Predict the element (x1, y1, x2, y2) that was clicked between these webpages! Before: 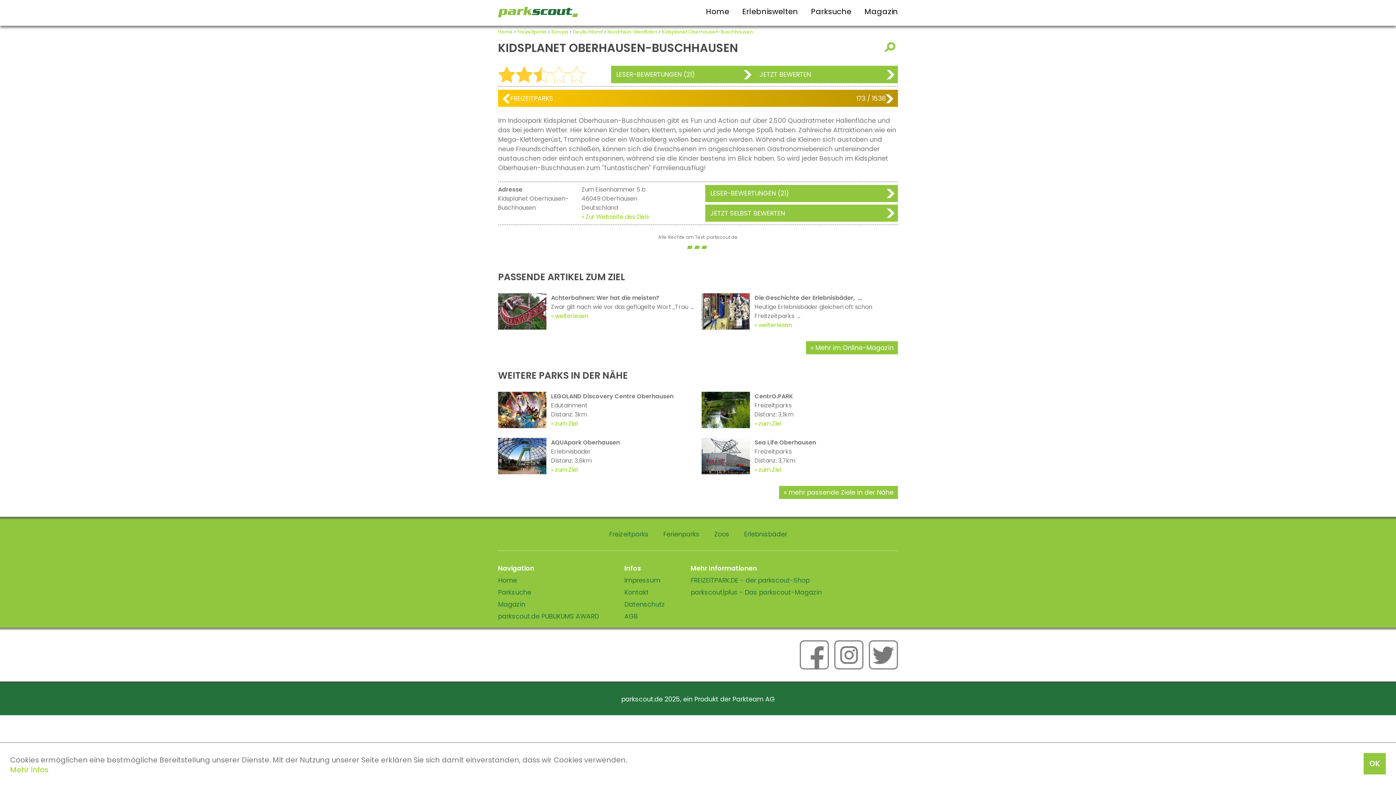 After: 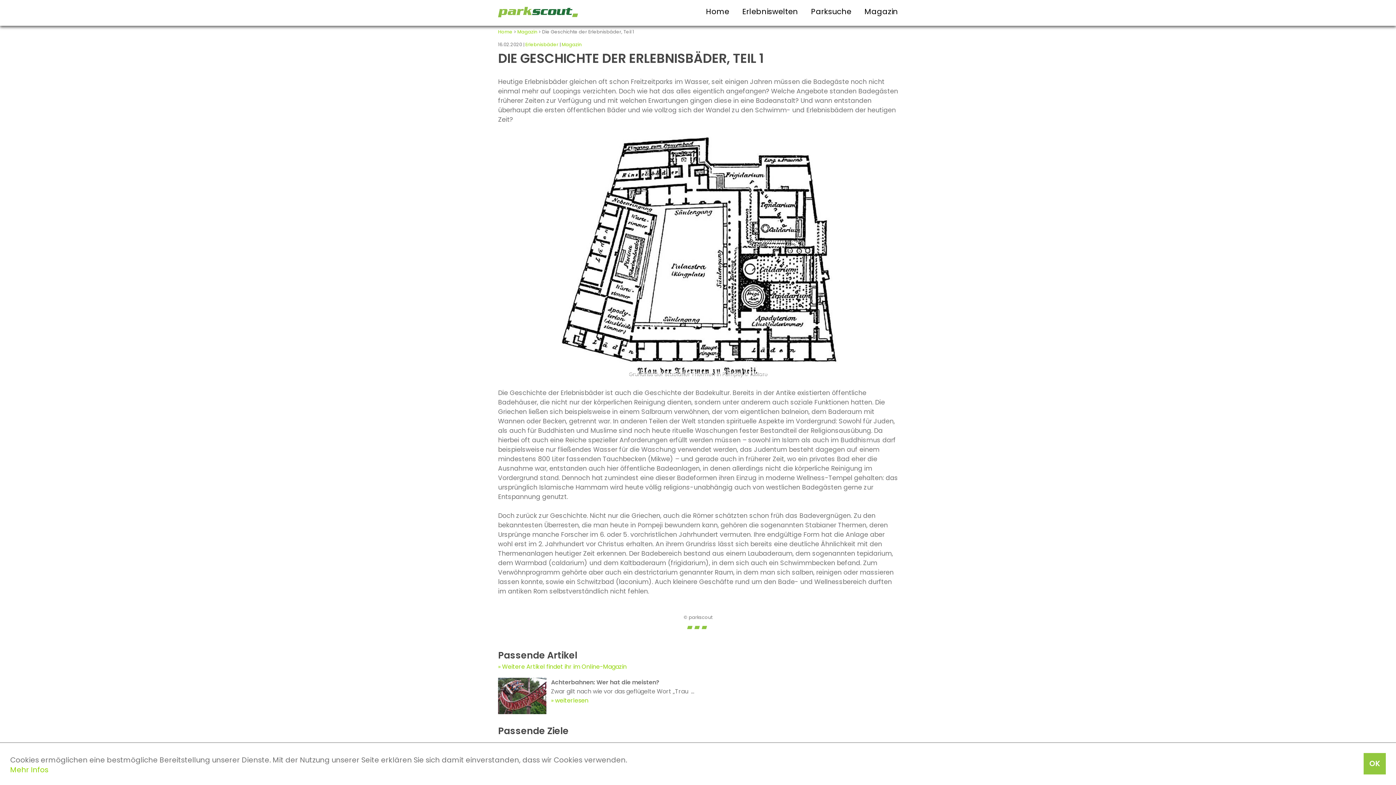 Action: label: weiterlesen bbox: (754, 320, 898, 329)